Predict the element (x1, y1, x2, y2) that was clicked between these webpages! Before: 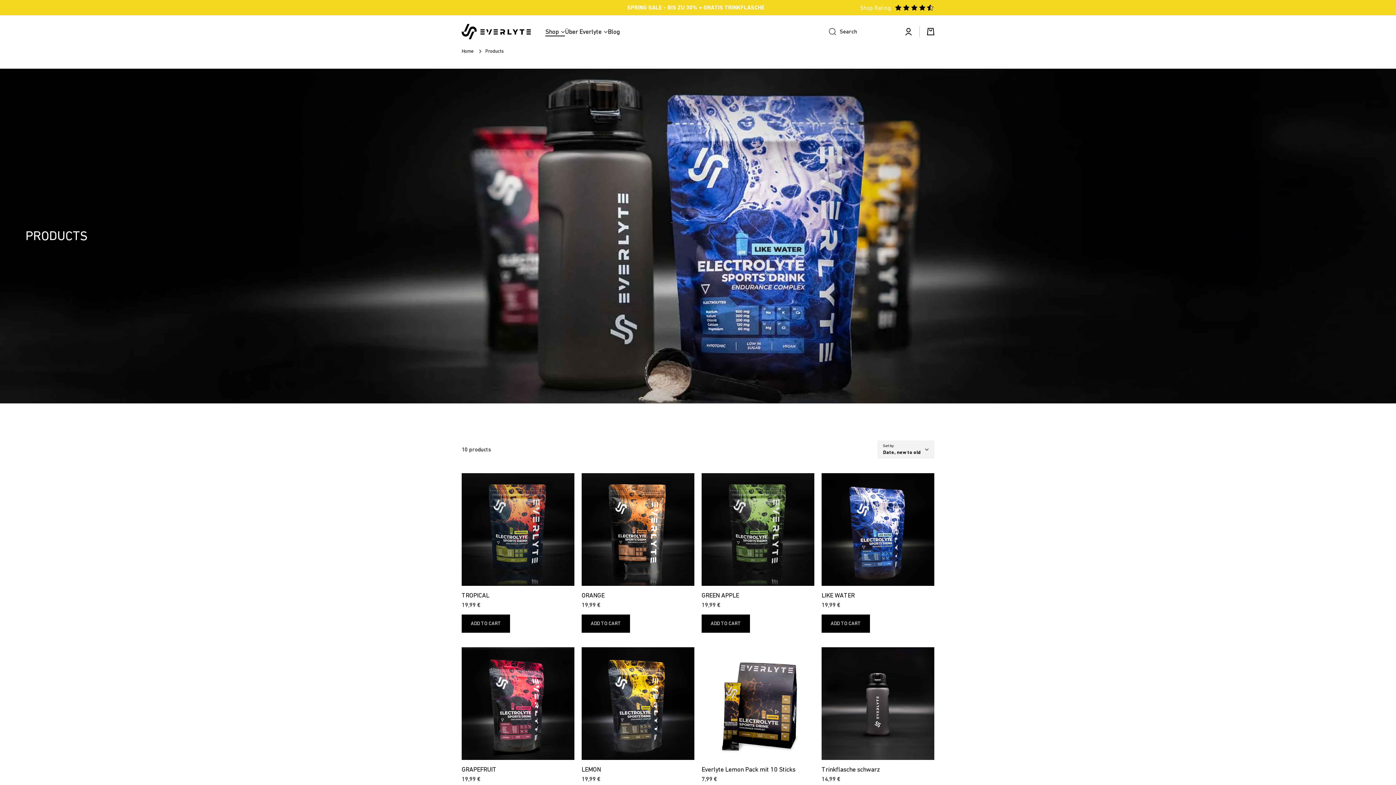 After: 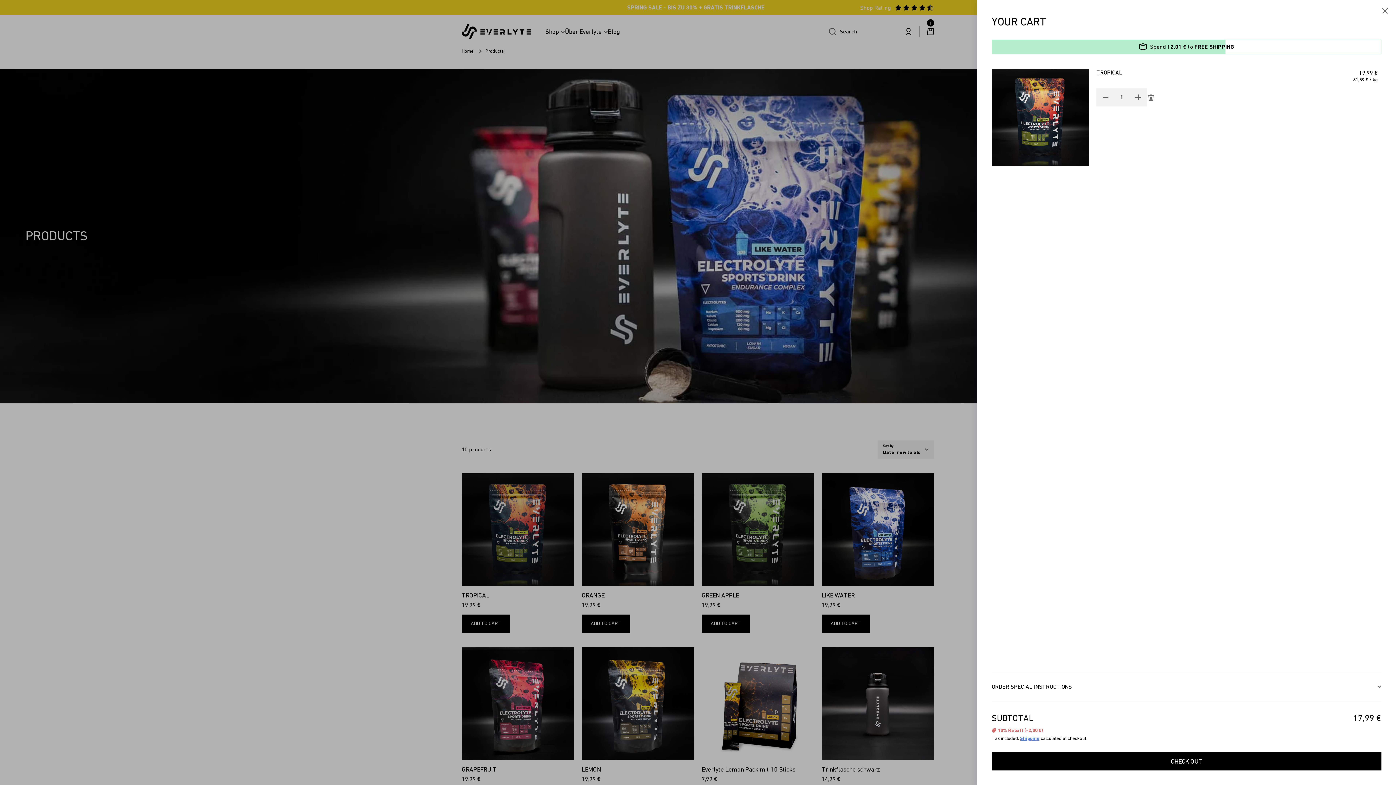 Action: bbox: (461, 614, 510, 632) label: ADD TO CART